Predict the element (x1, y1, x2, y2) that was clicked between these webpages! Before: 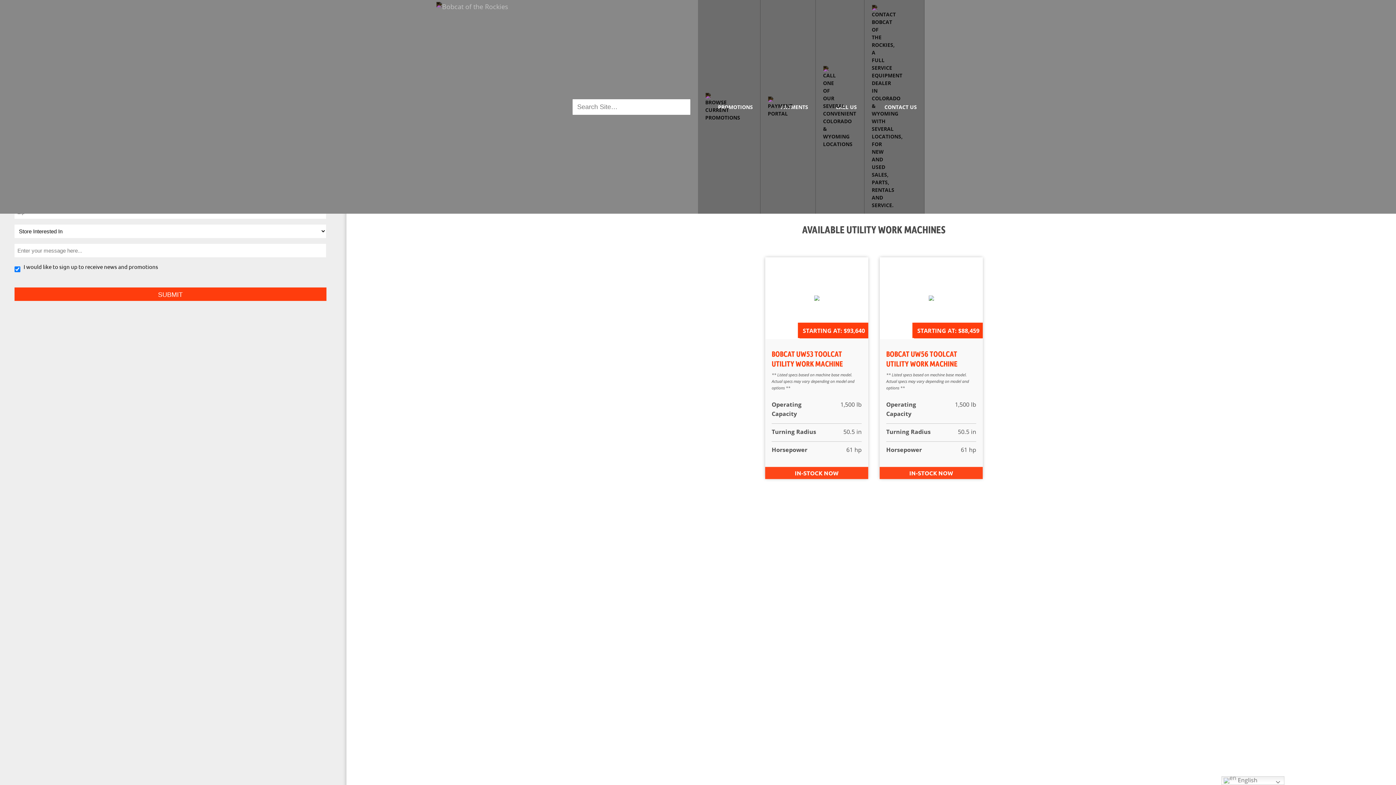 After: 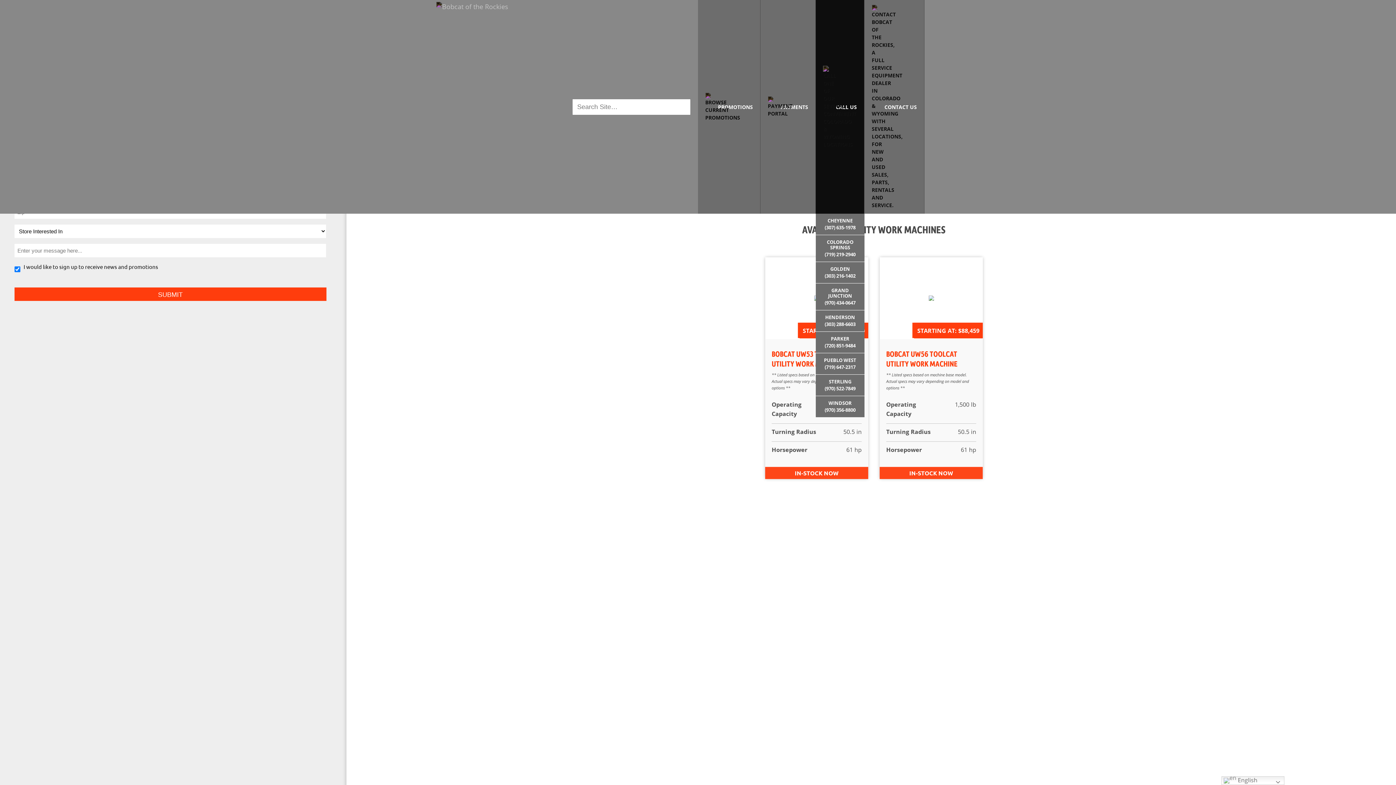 Action: bbox: (816, 0, 864, 213) label: CALL US